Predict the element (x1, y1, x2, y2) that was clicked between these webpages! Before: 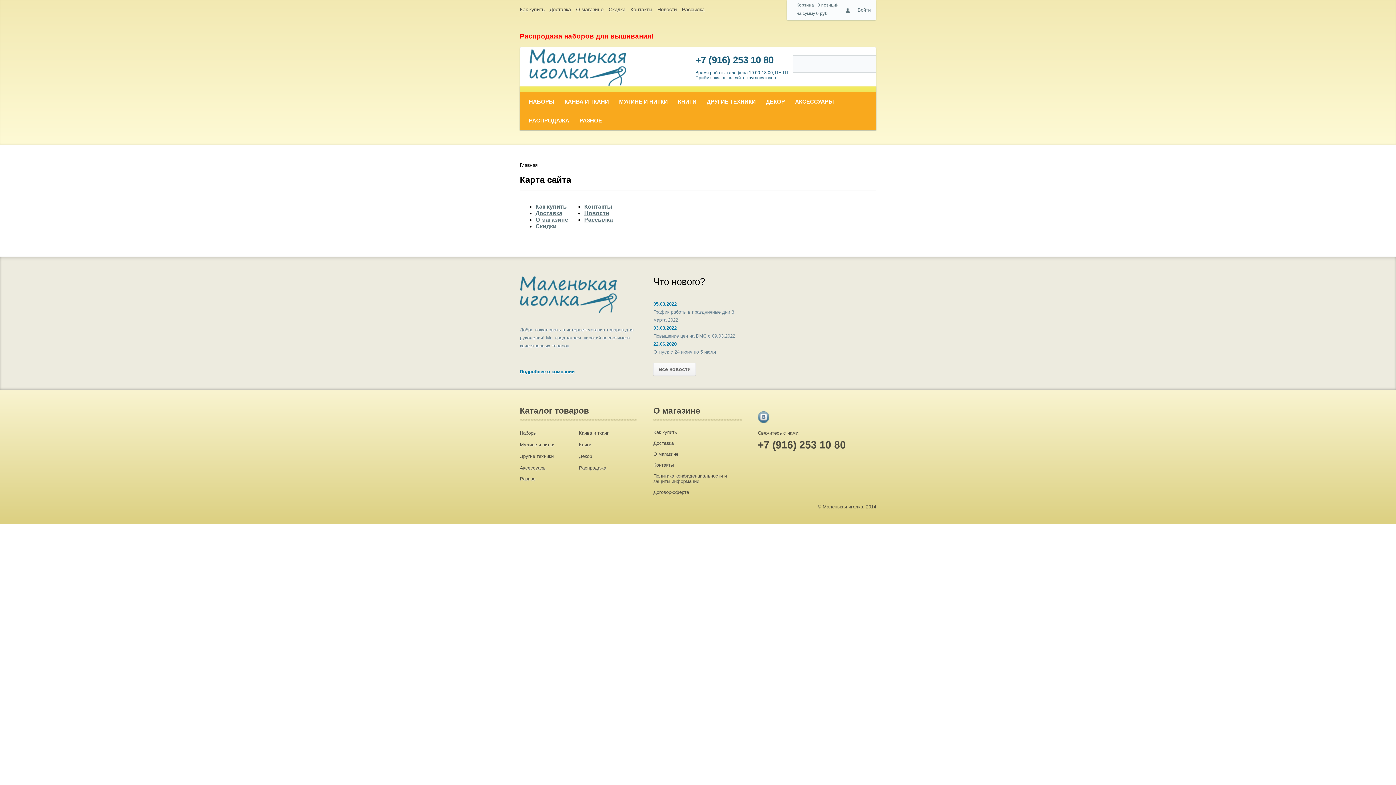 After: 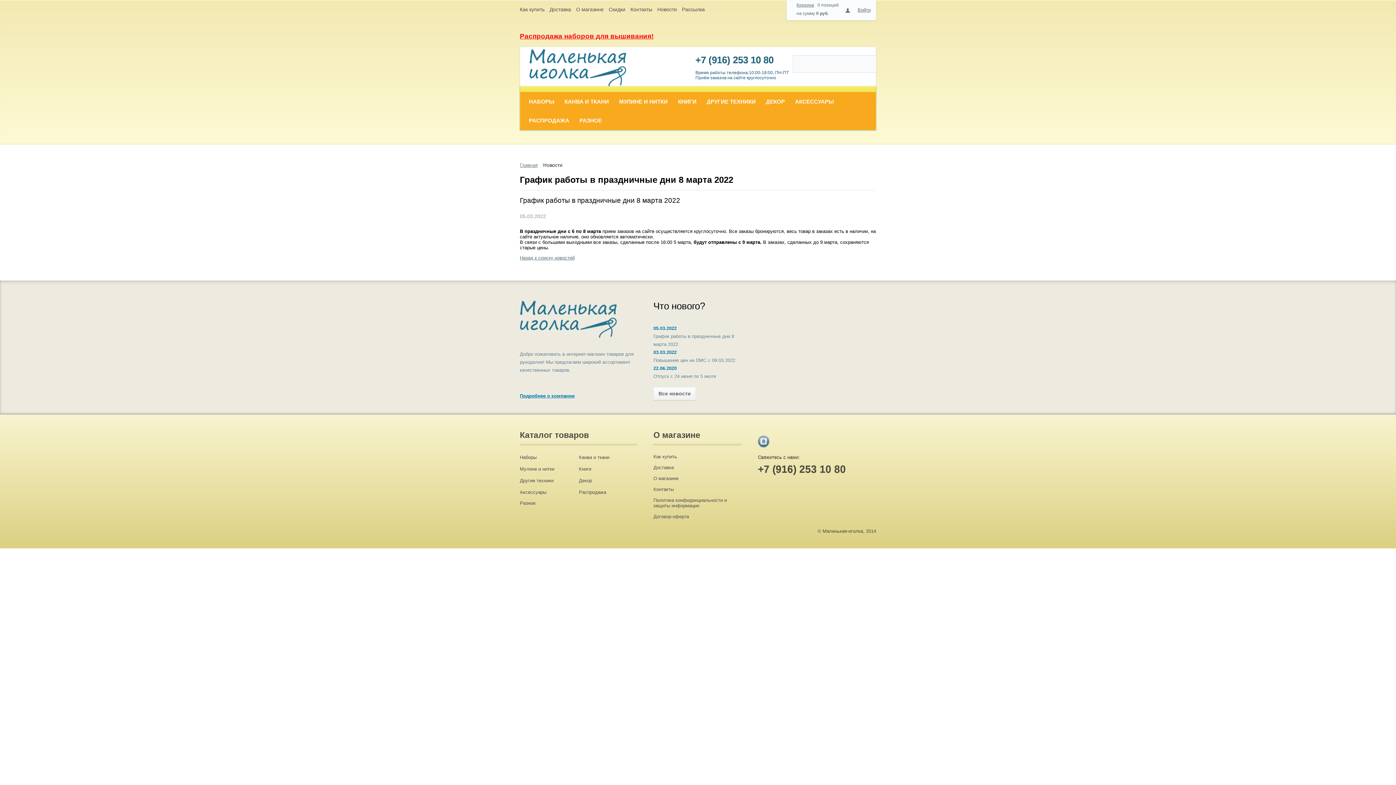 Action: bbox: (653, 301, 676, 306) label: 05.03.2022